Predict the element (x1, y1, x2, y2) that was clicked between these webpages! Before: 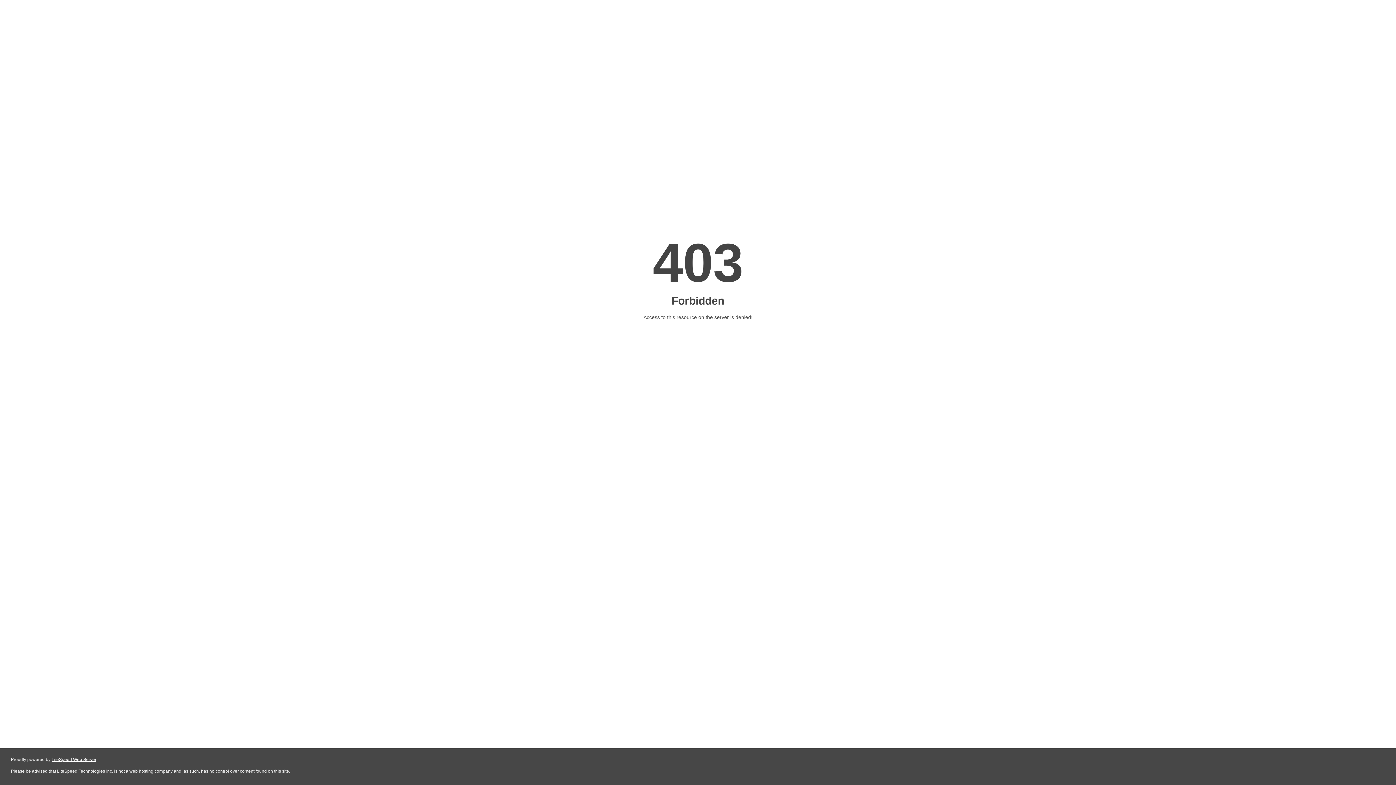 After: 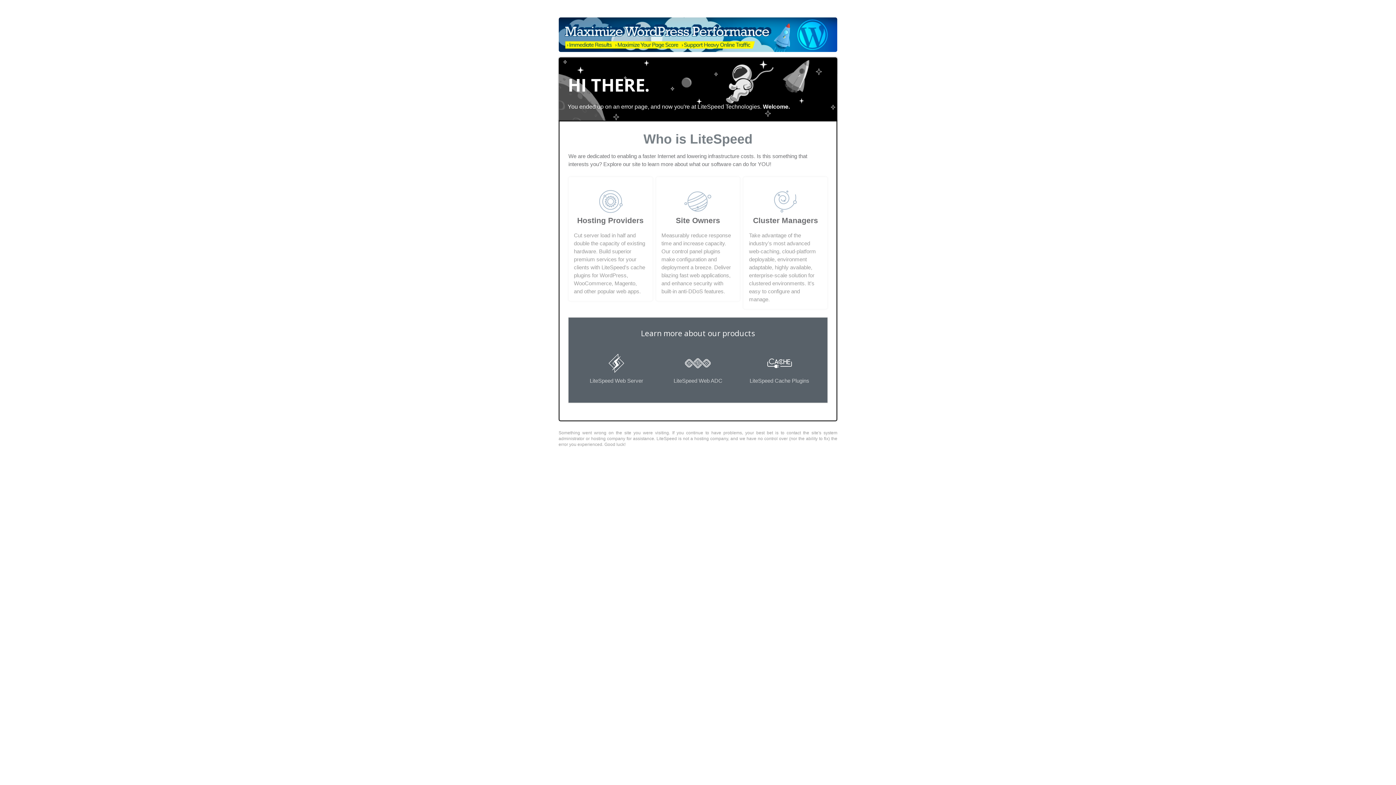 Action: label: LiteSpeed Web Server bbox: (51, 757, 96, 762)